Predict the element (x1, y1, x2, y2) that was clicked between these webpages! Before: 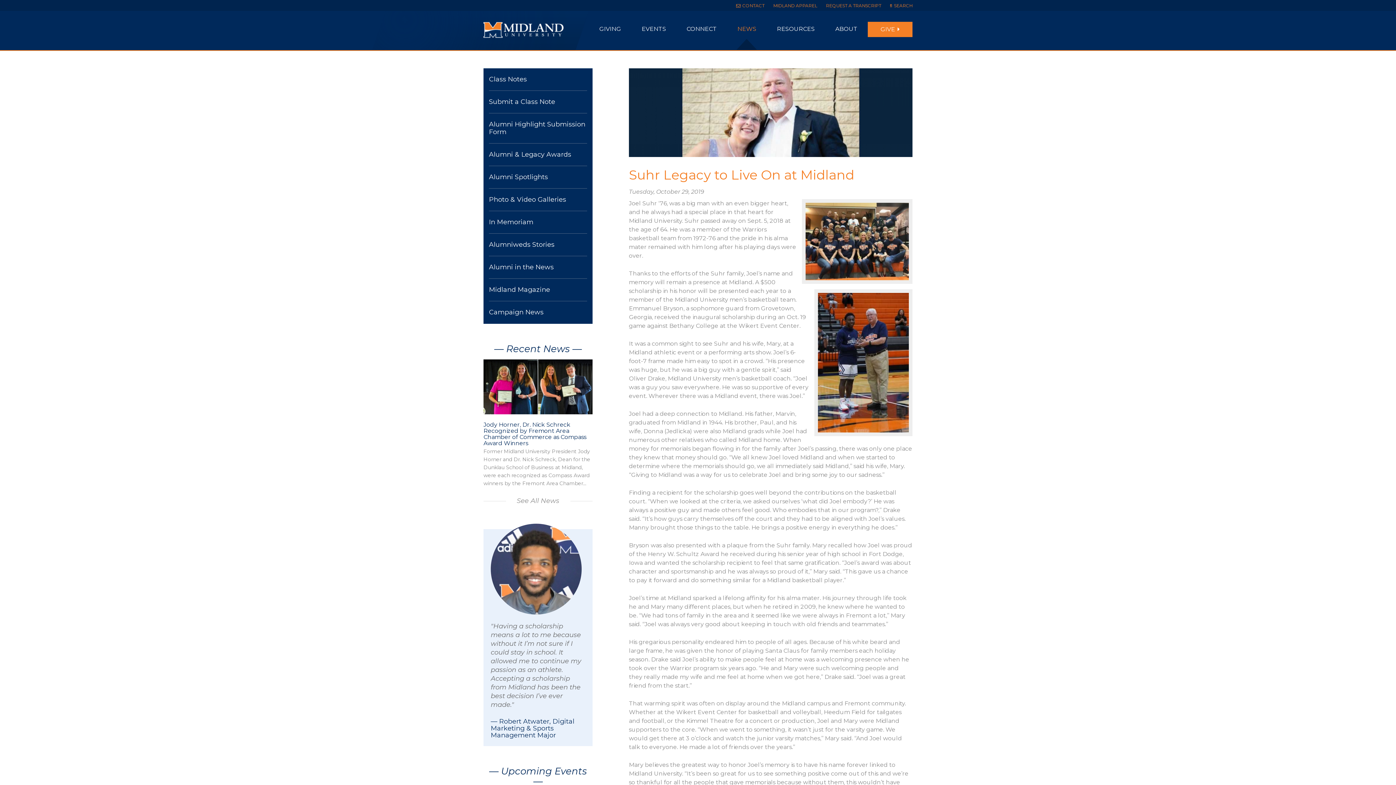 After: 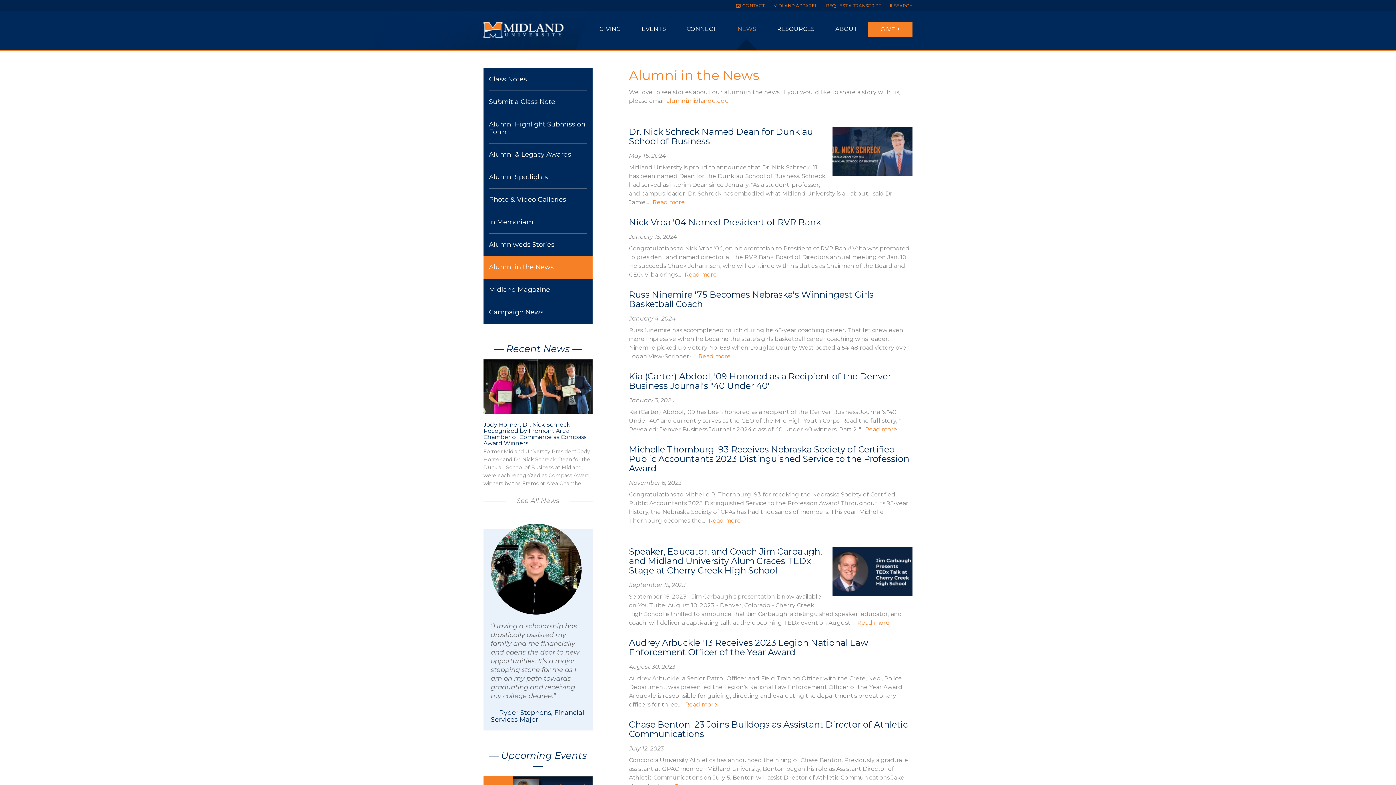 Action: label: Alumni in the News bbox: (483, 256, 592, 278)